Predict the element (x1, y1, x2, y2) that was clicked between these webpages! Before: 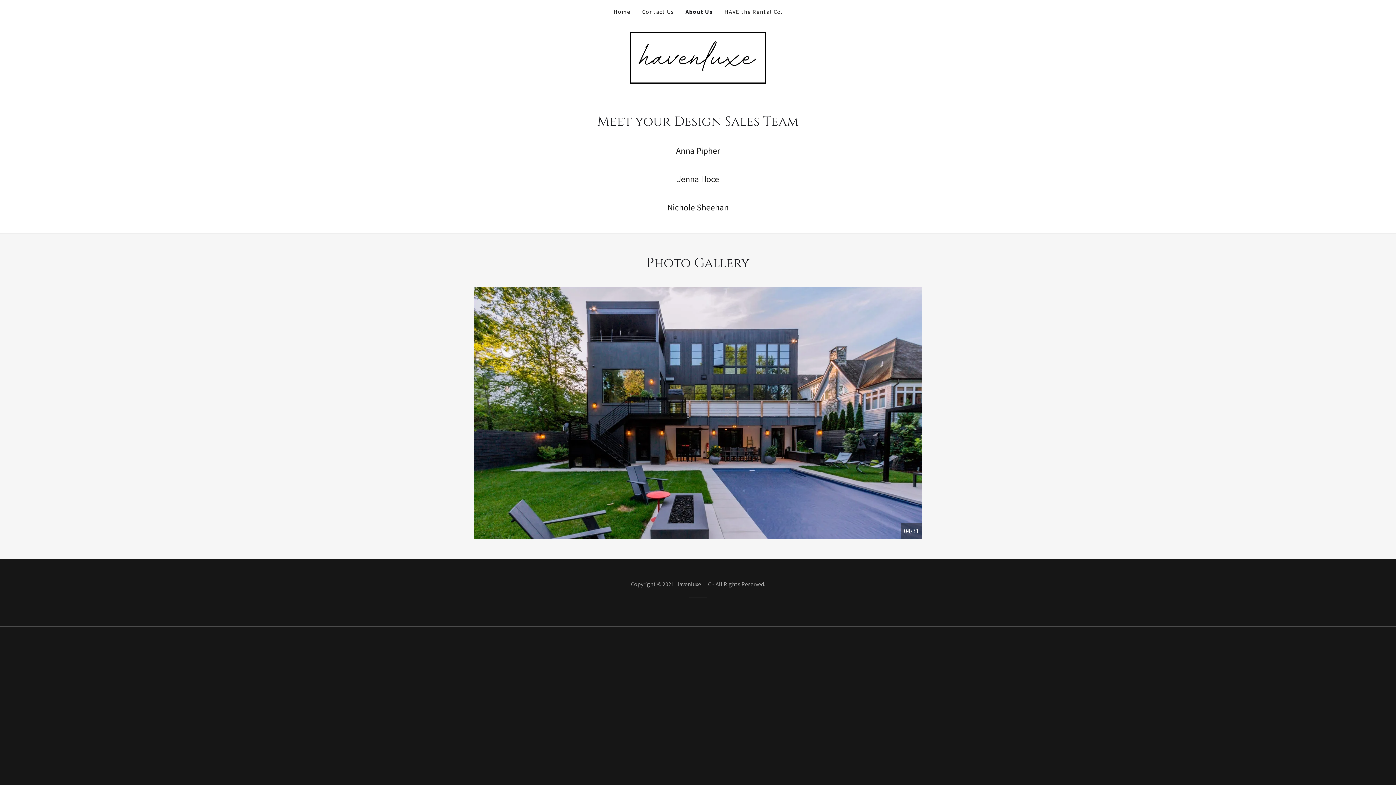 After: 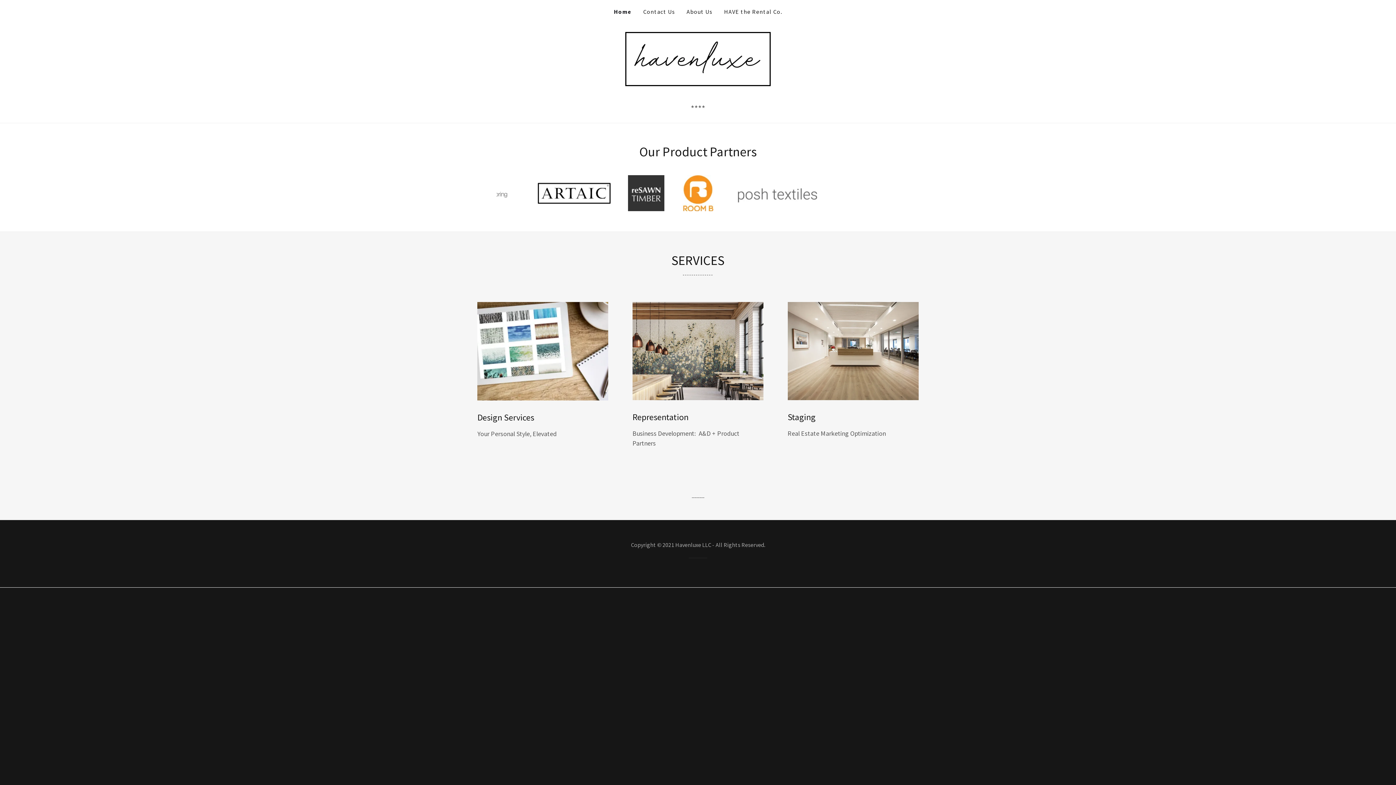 Action: bbox: (611, 5, 632, 18) label: Home